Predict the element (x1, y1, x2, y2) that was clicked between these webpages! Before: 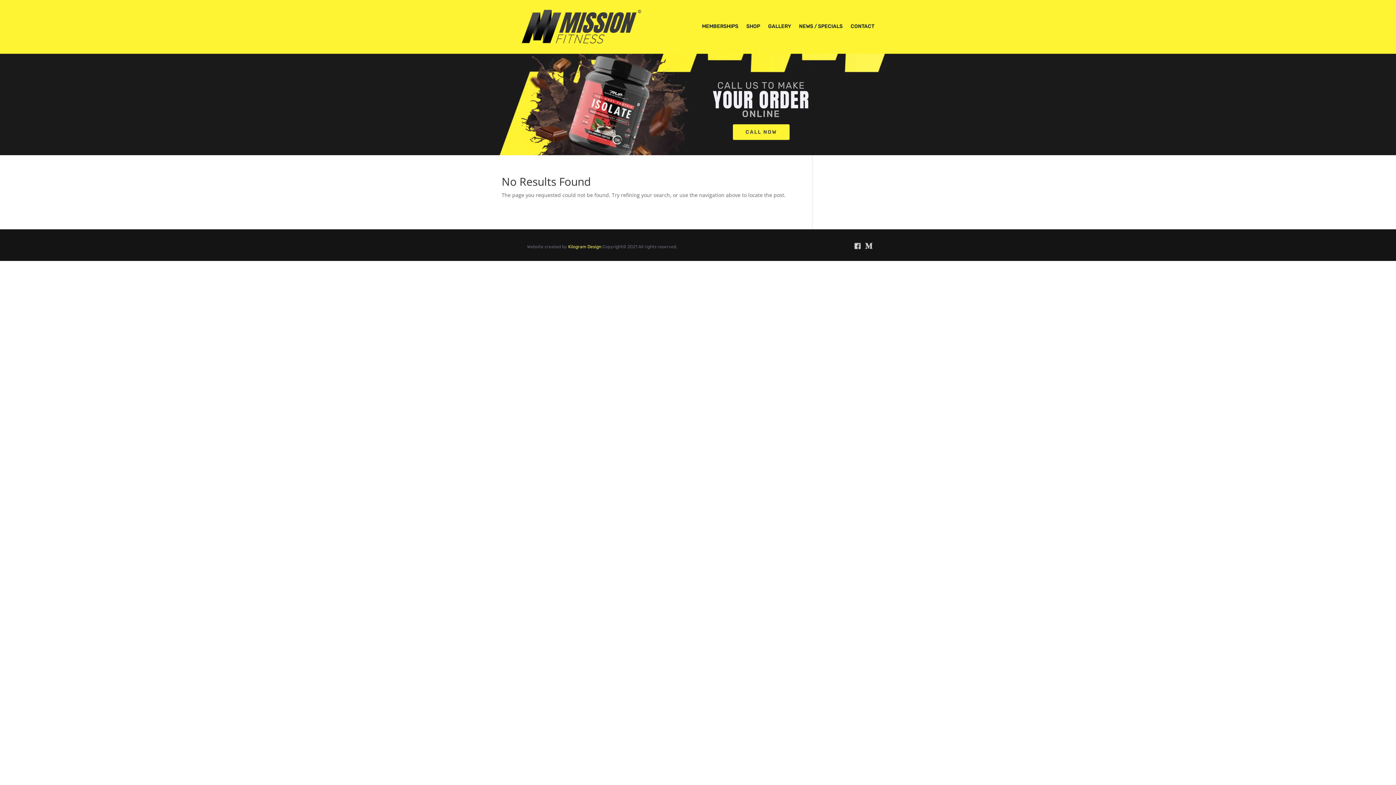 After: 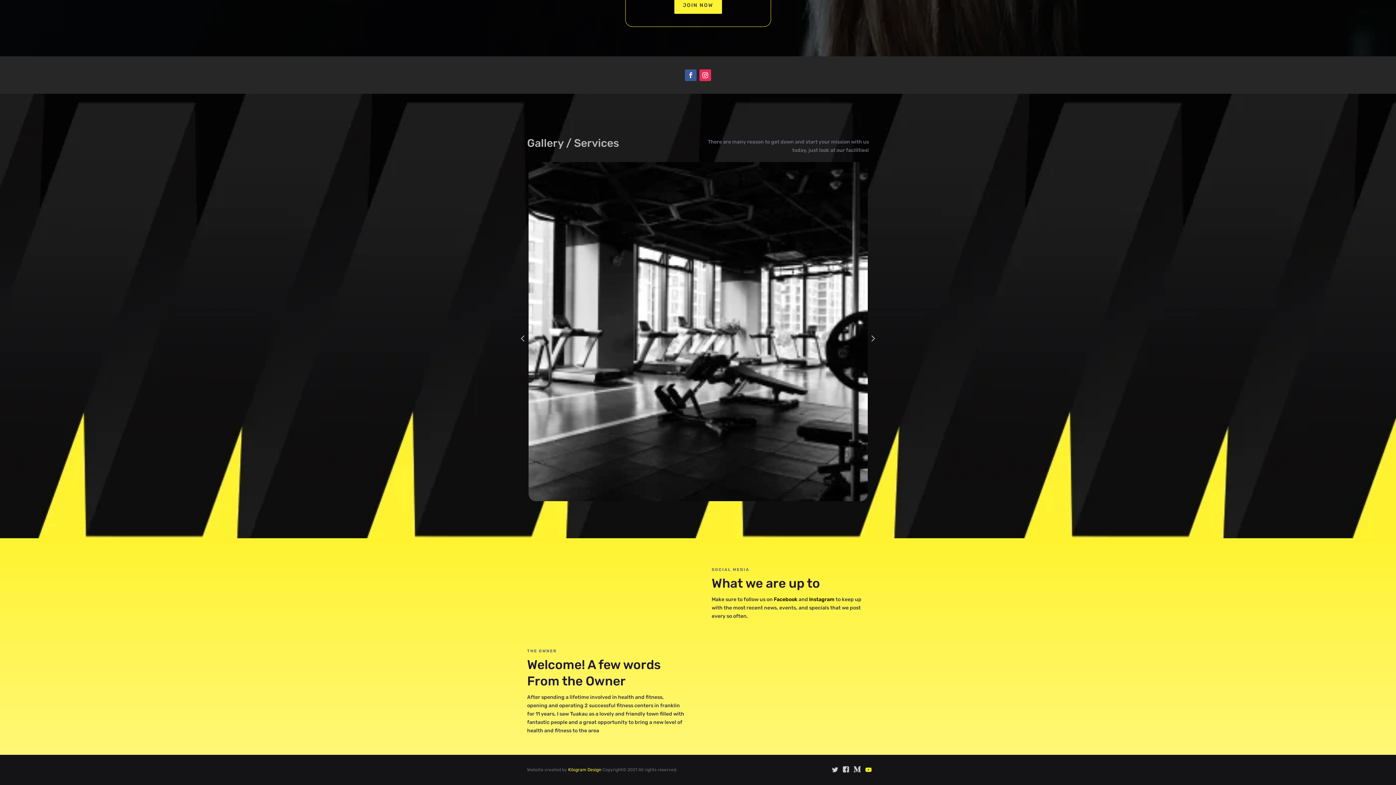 Action: bbox: (768, 9, 791, 43) label: GALLERY